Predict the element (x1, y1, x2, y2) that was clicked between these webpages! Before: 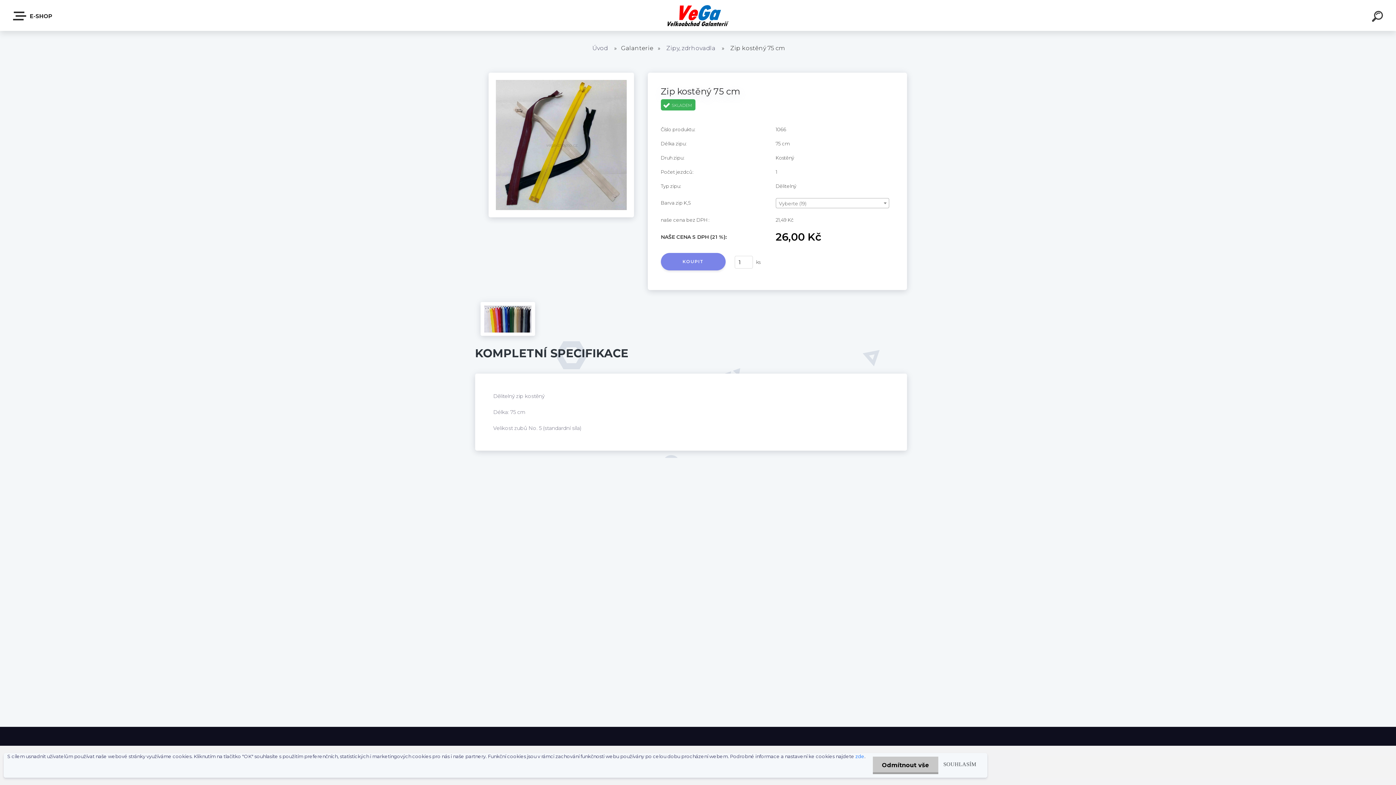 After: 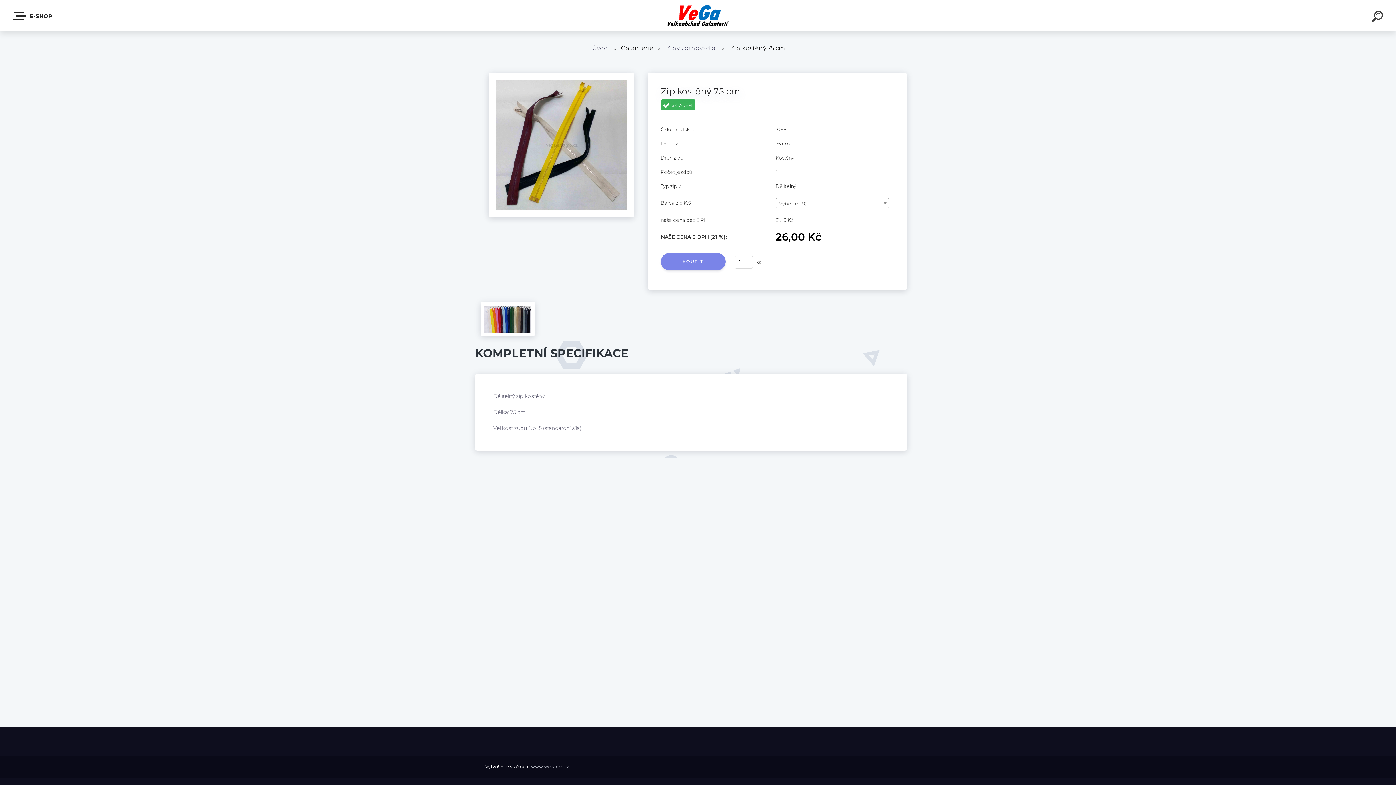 Action: label: SOUHLASÍM bbox: (940, 757, 980, 772)